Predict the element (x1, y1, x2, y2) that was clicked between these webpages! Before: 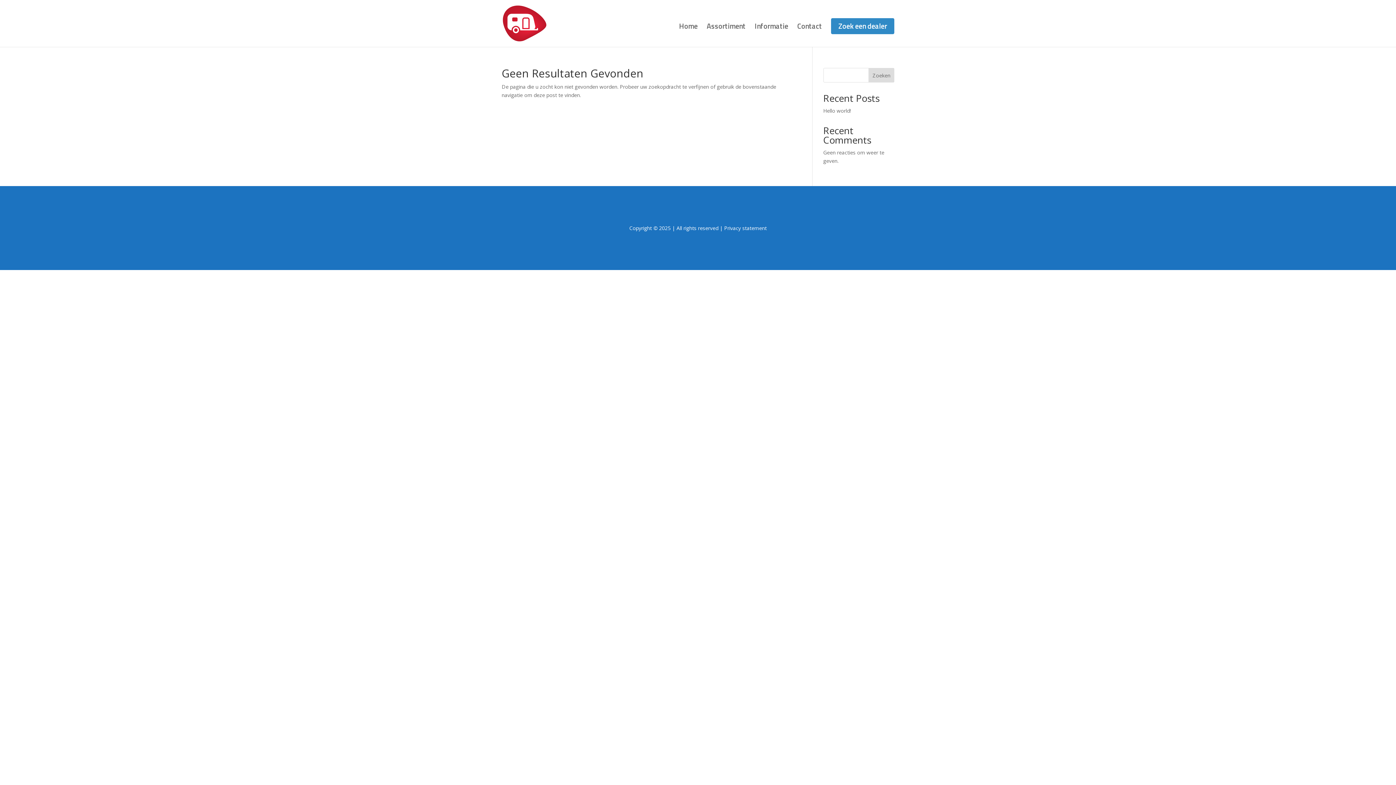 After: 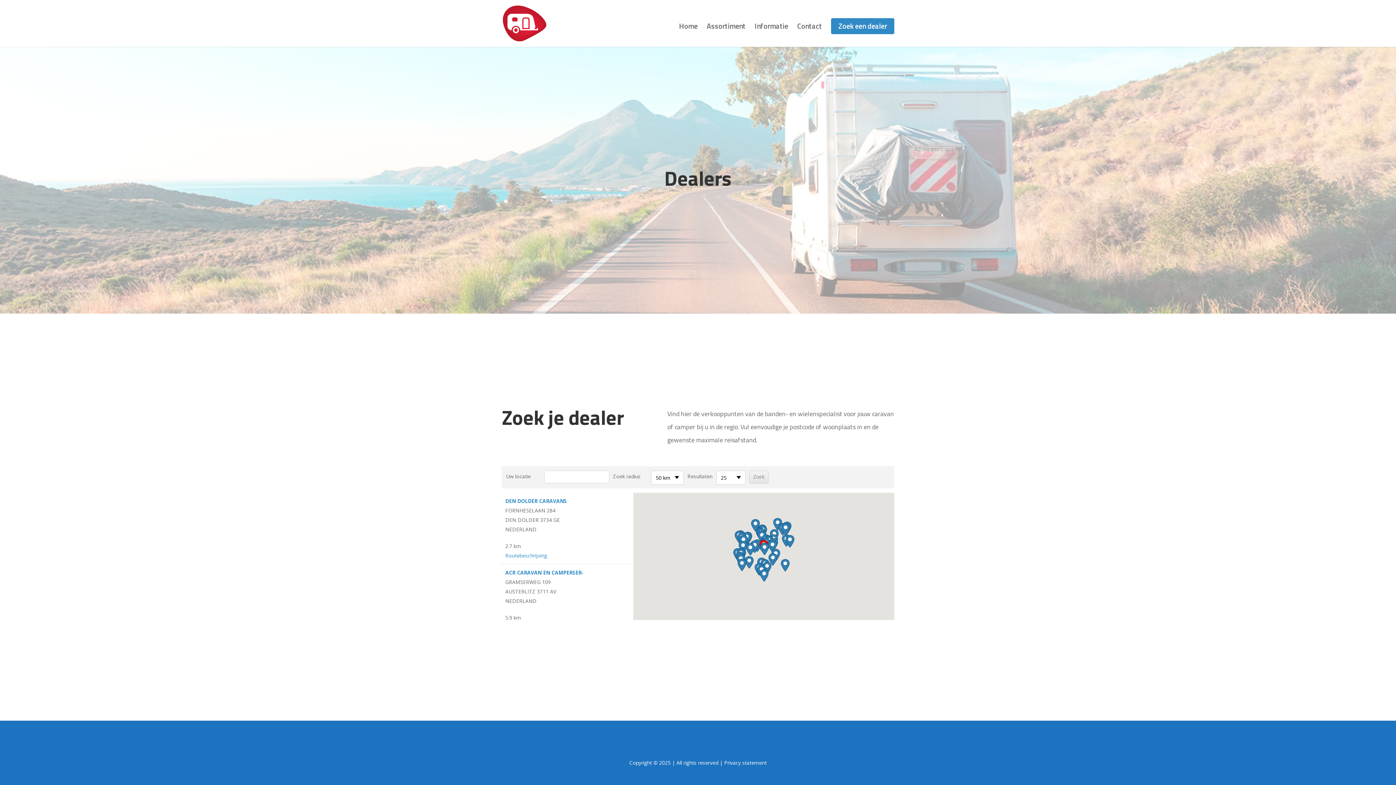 Action: bbox: (831, 18, 894, 34) label: Zoek een dealer